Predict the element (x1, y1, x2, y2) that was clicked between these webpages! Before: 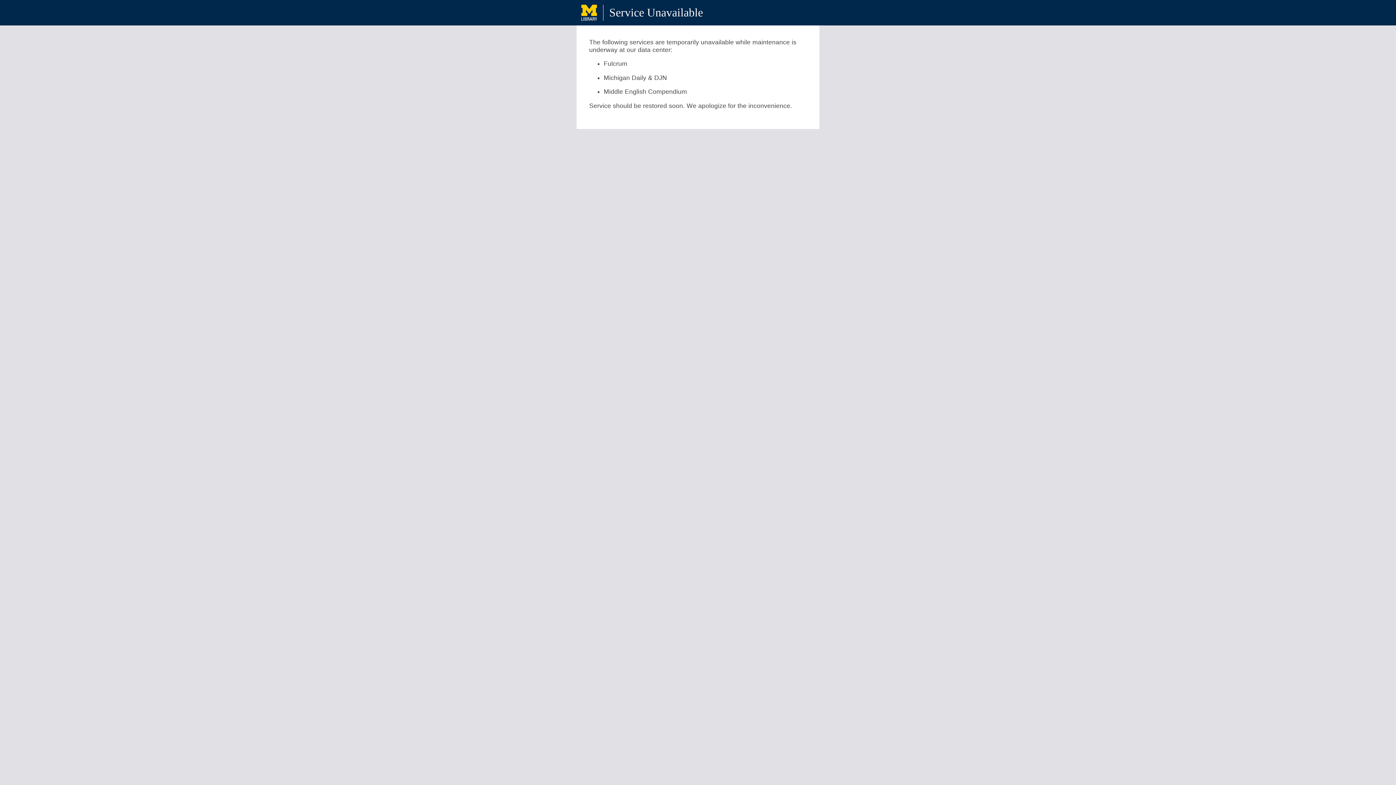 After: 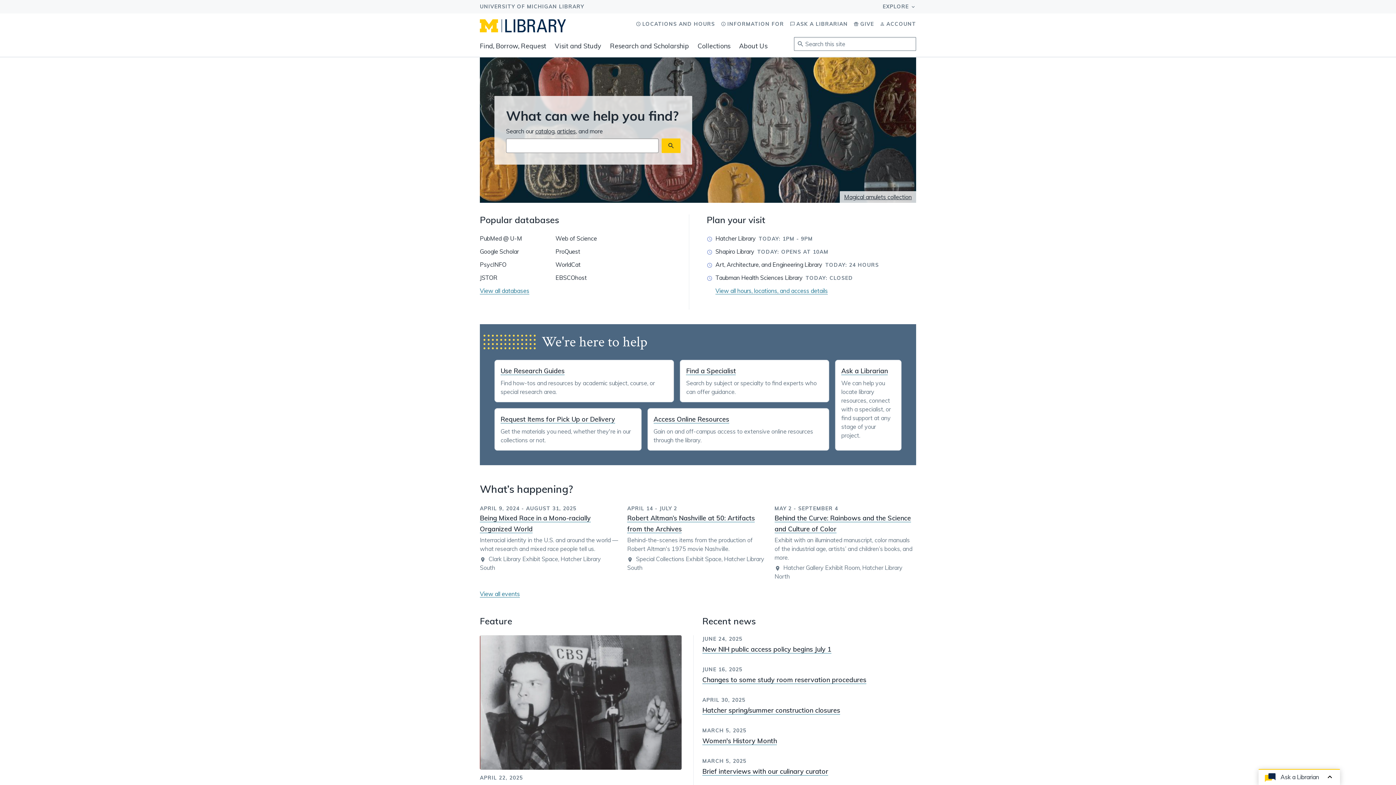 Action: bbox: (576, 0, 607, 25)